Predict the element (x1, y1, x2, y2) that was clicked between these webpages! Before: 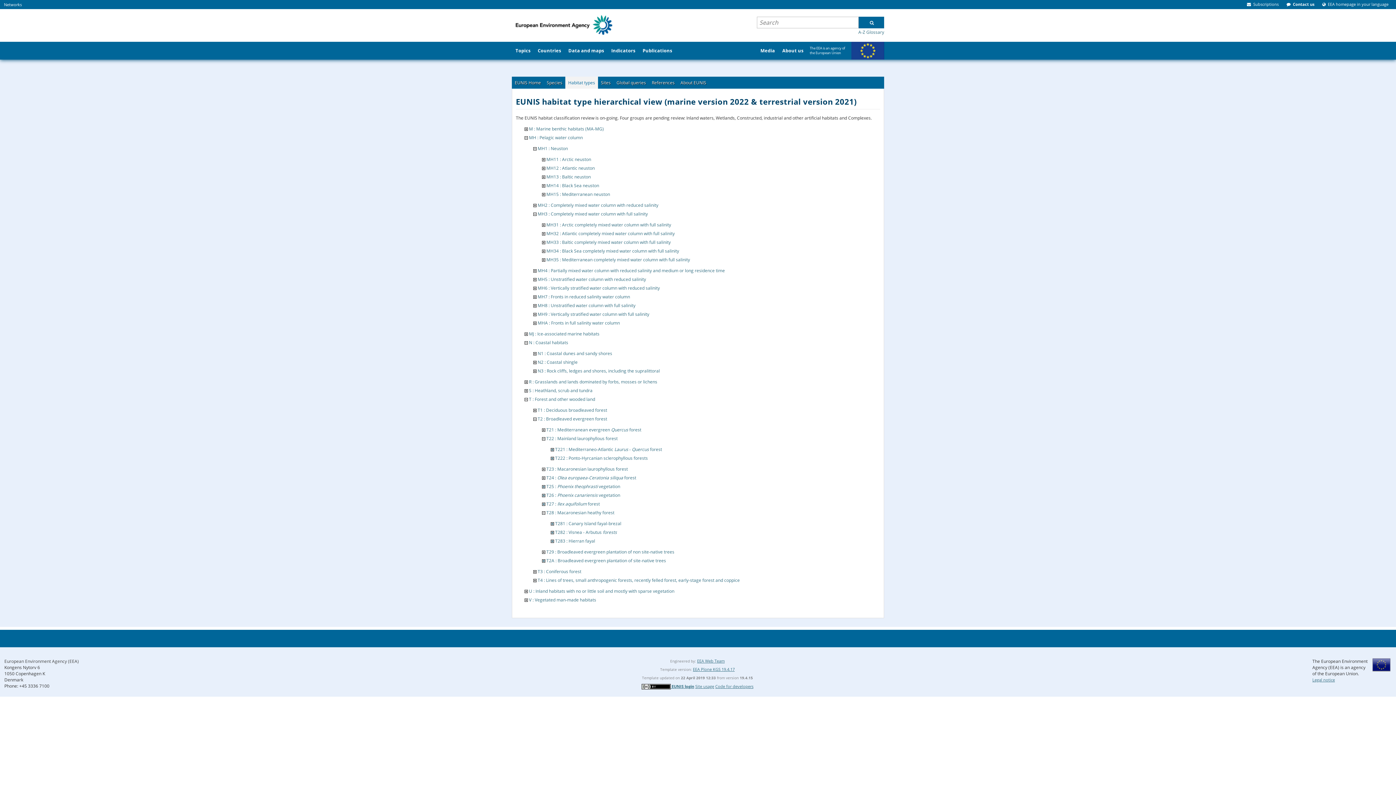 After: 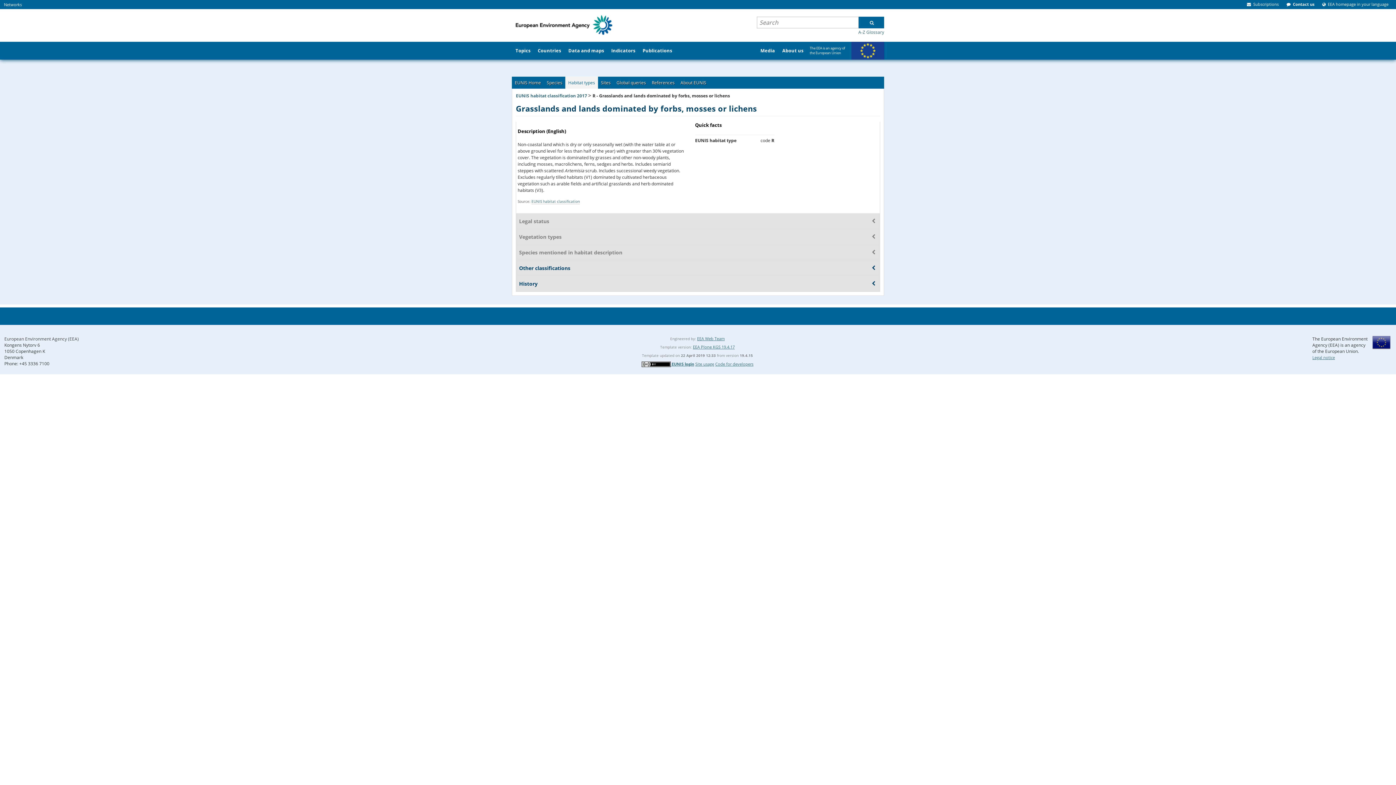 Action: bbox: (529, 378, 657, 384) label: R : Grasslands and lands dominated by forbs, mosses or lichens